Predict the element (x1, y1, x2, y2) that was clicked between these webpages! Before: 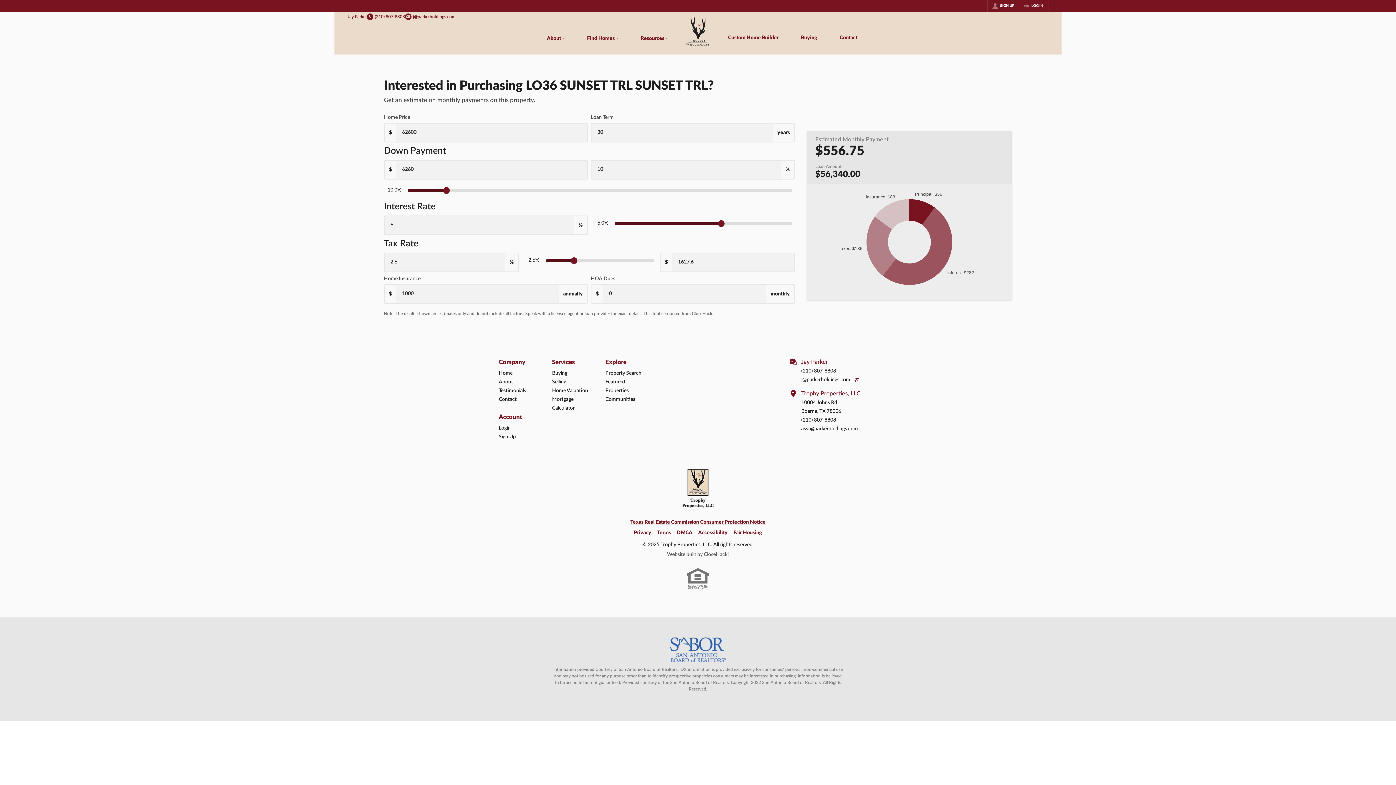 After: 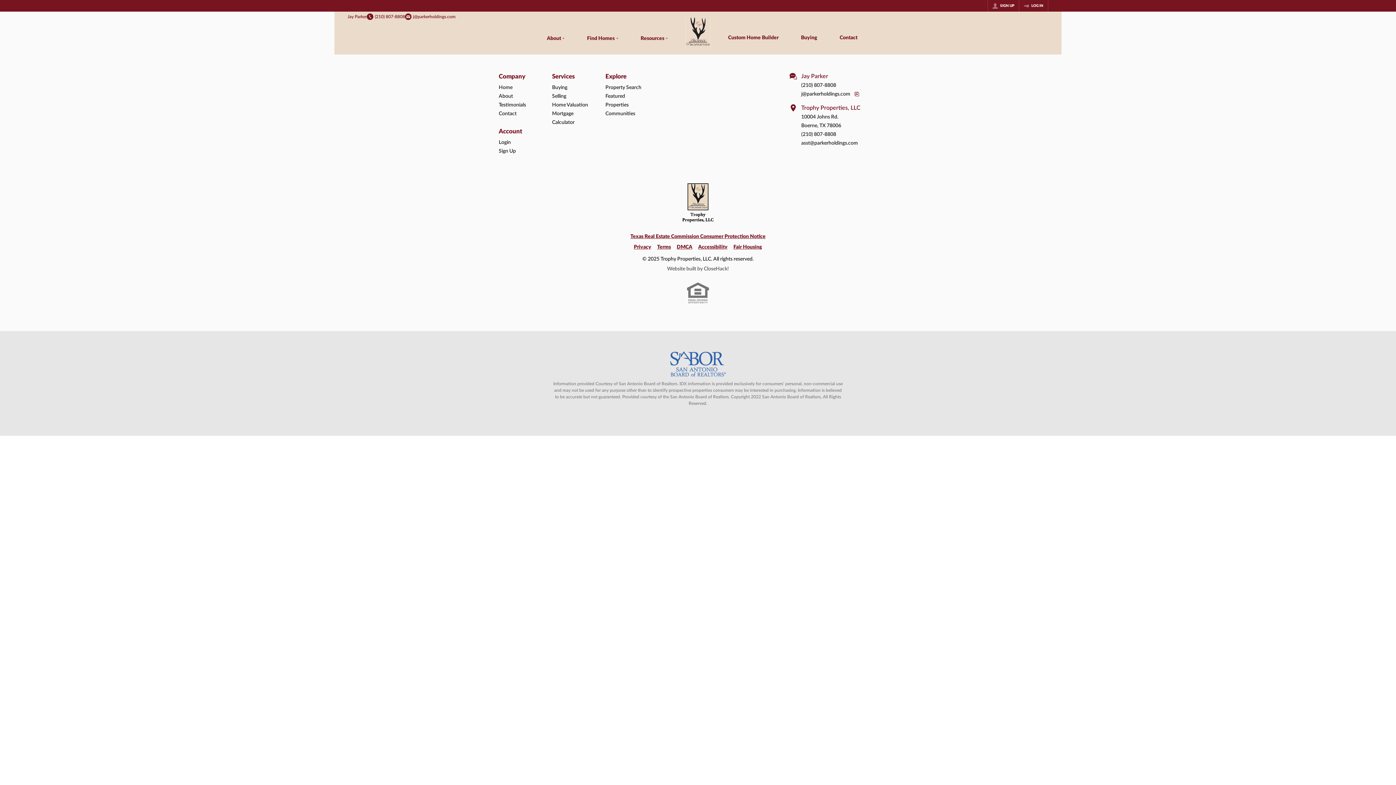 Action: bbox: (685, 16, 710, 49)